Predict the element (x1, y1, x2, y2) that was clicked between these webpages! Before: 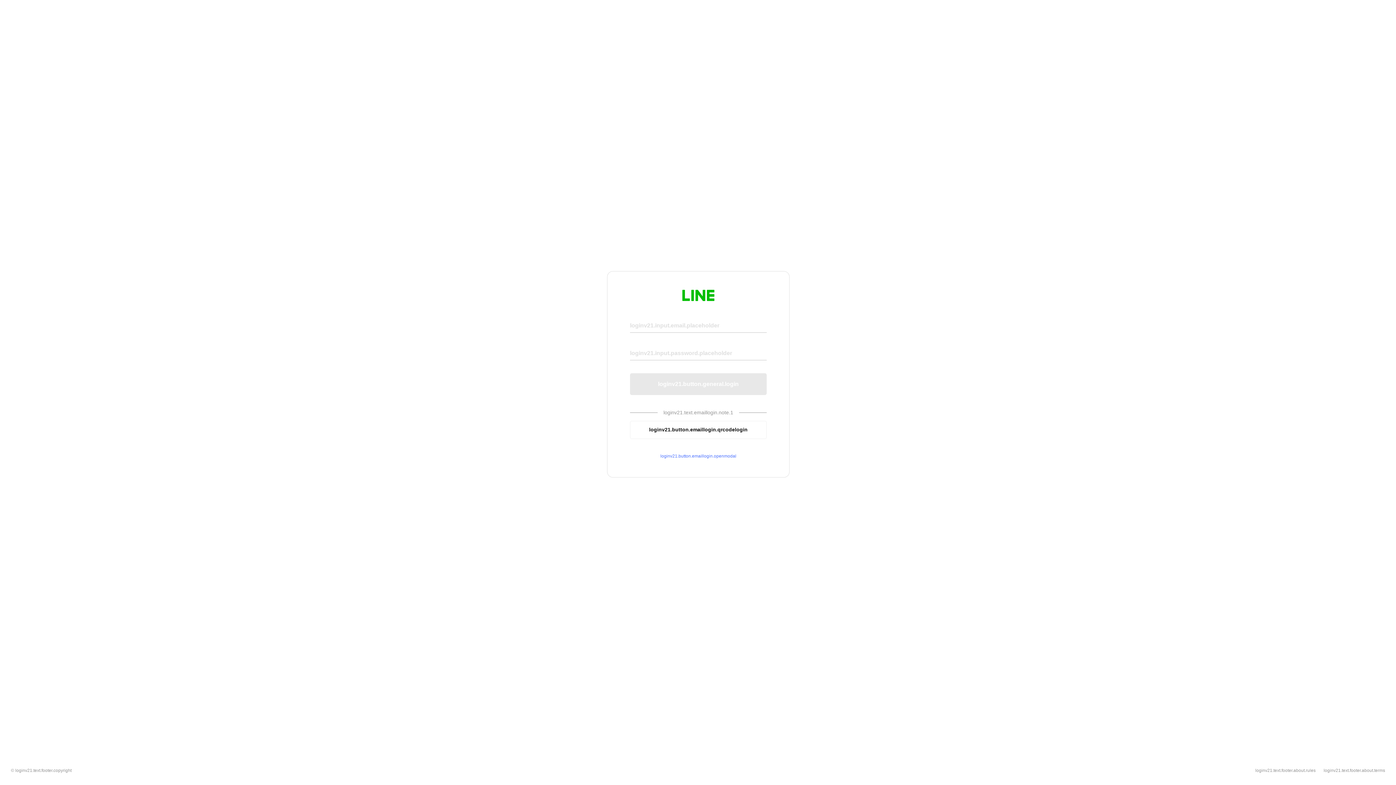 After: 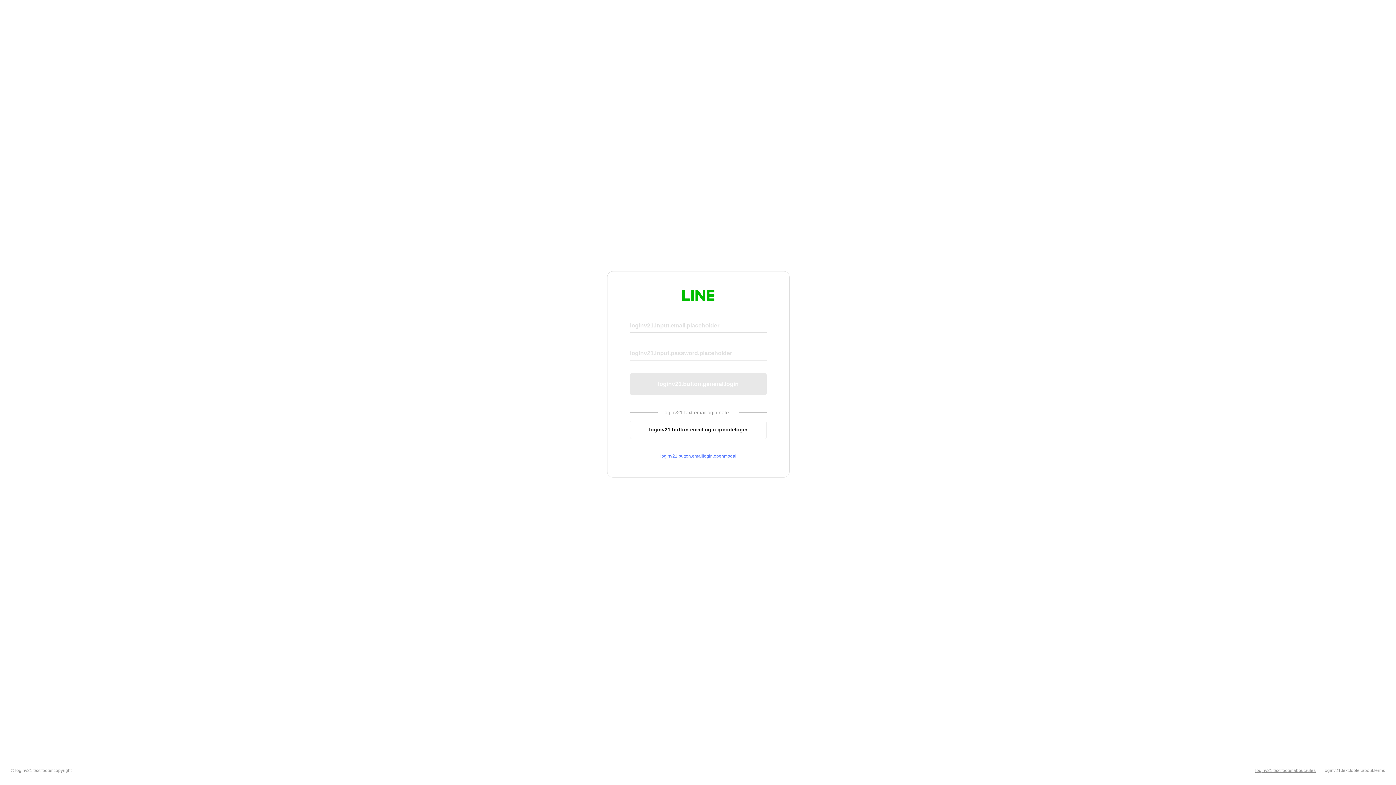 Action: bbox: (1255, 768, 1316, 773) label: loginv21.text.footer.about.rules